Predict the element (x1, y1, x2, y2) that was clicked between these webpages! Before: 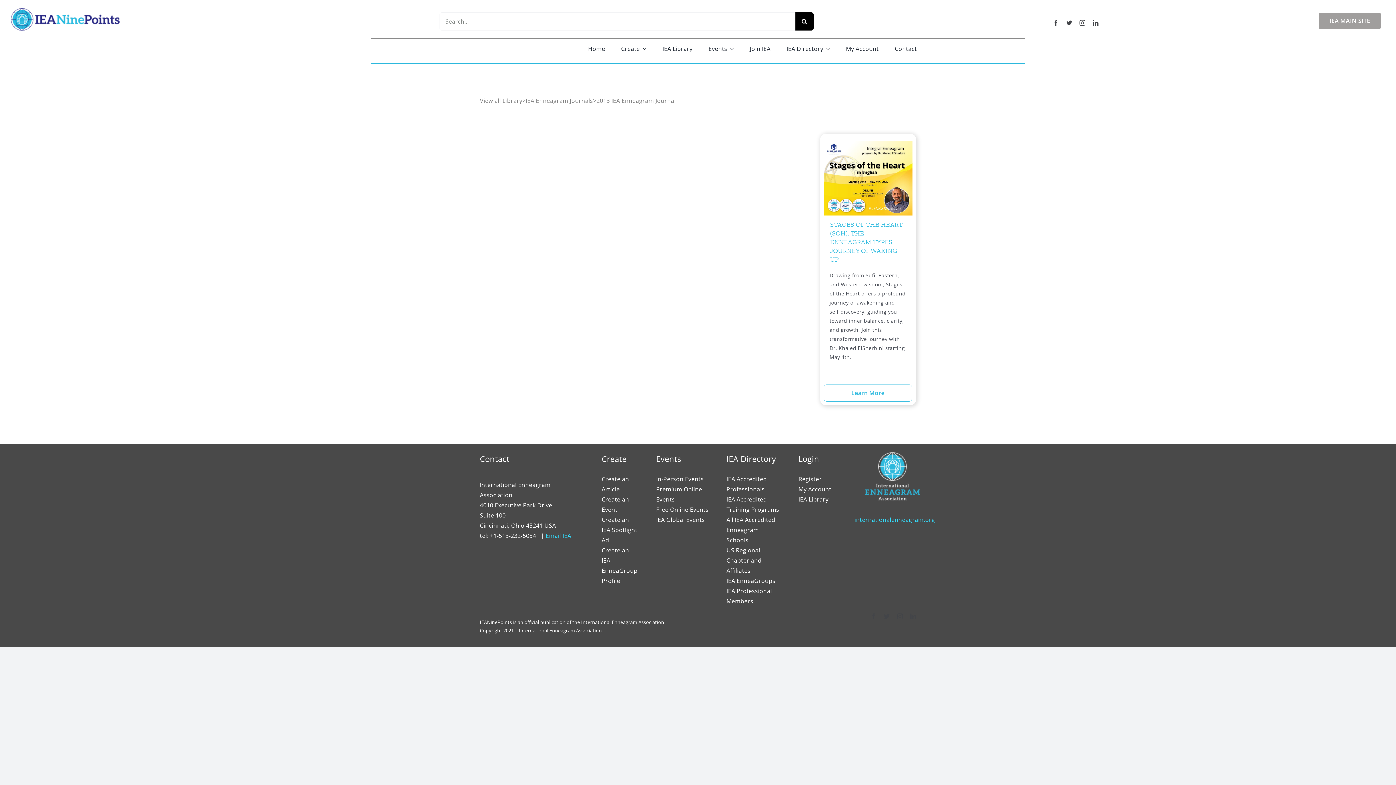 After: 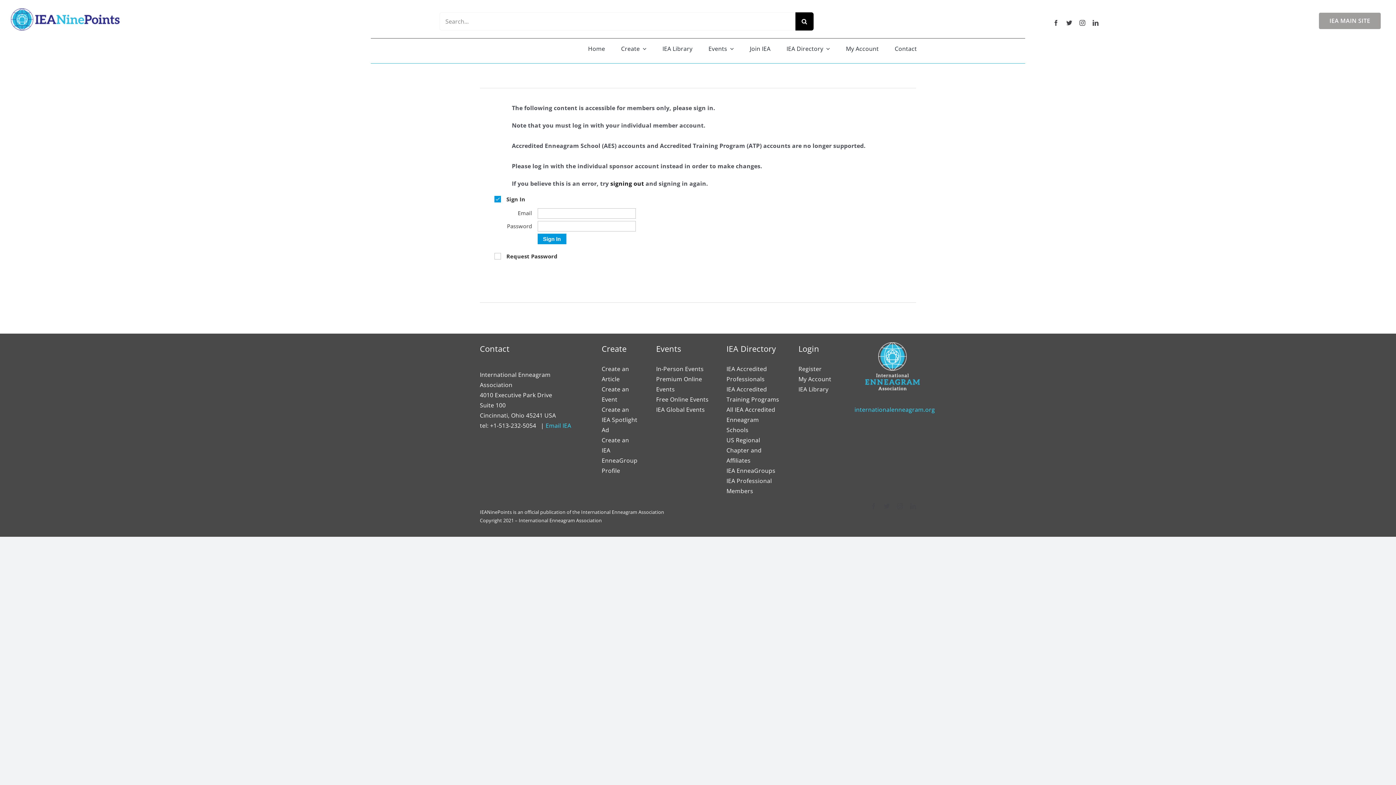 Action: bbox: (726, 586, 781, 606) label: IEA Professional Members